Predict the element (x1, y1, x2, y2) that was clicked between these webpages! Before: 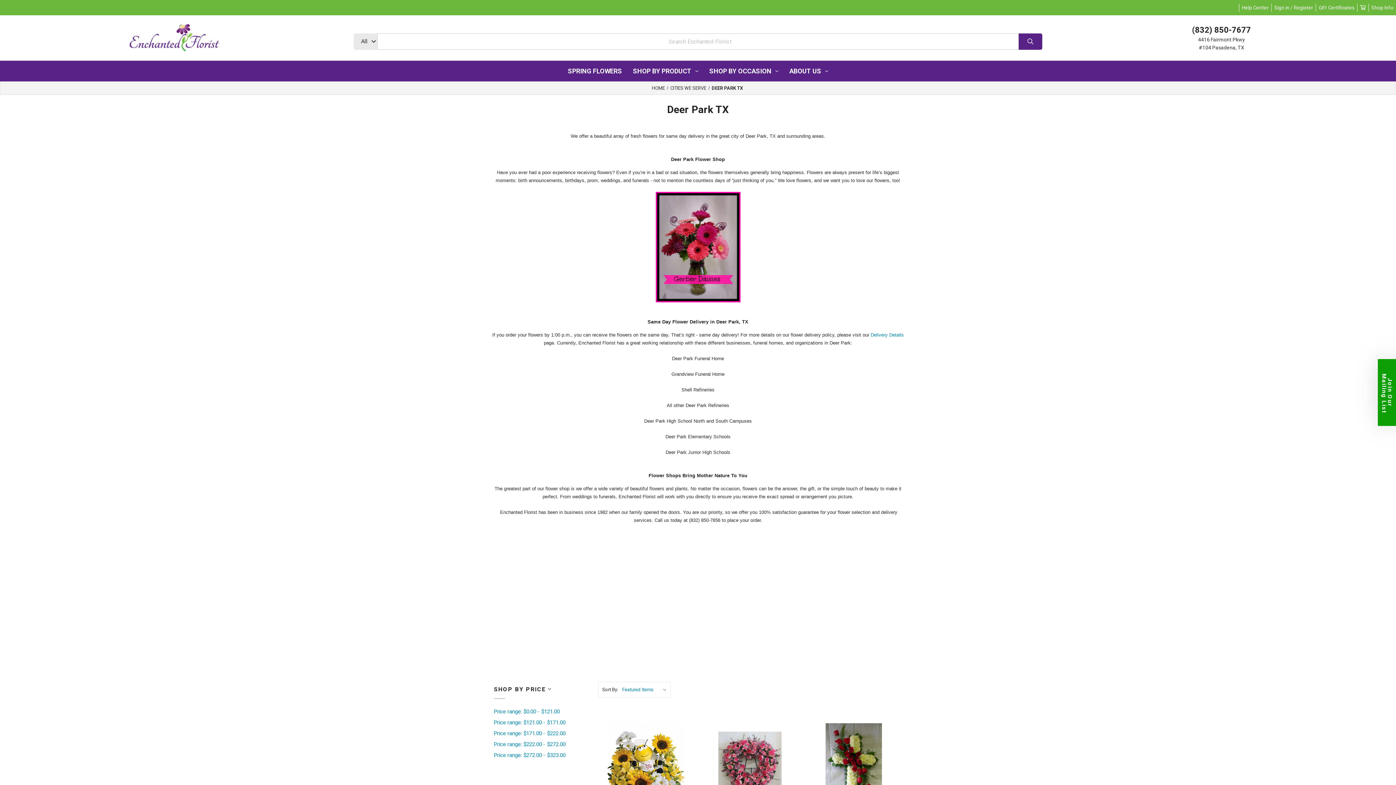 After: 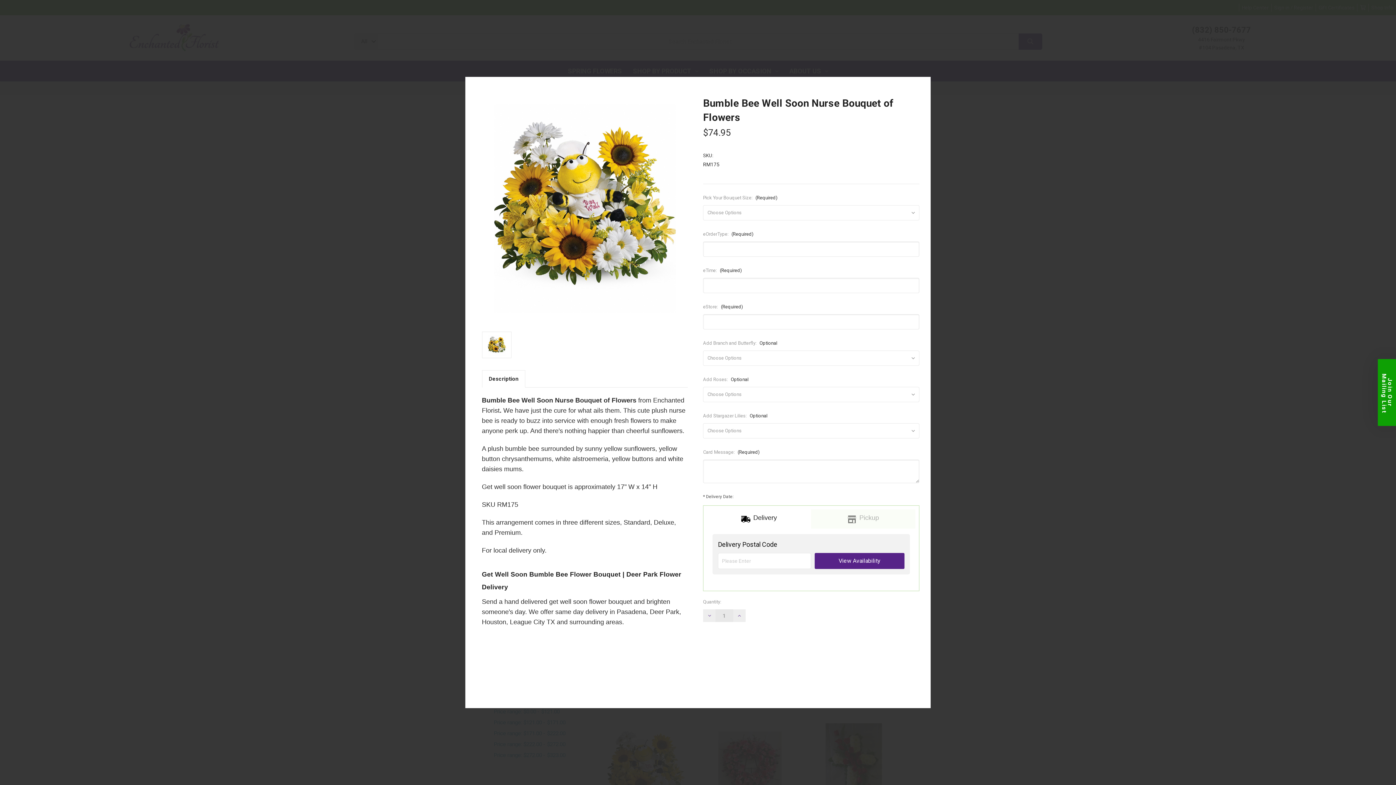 Action: label:  Quick view bbox: (638, 753, 653, 767)